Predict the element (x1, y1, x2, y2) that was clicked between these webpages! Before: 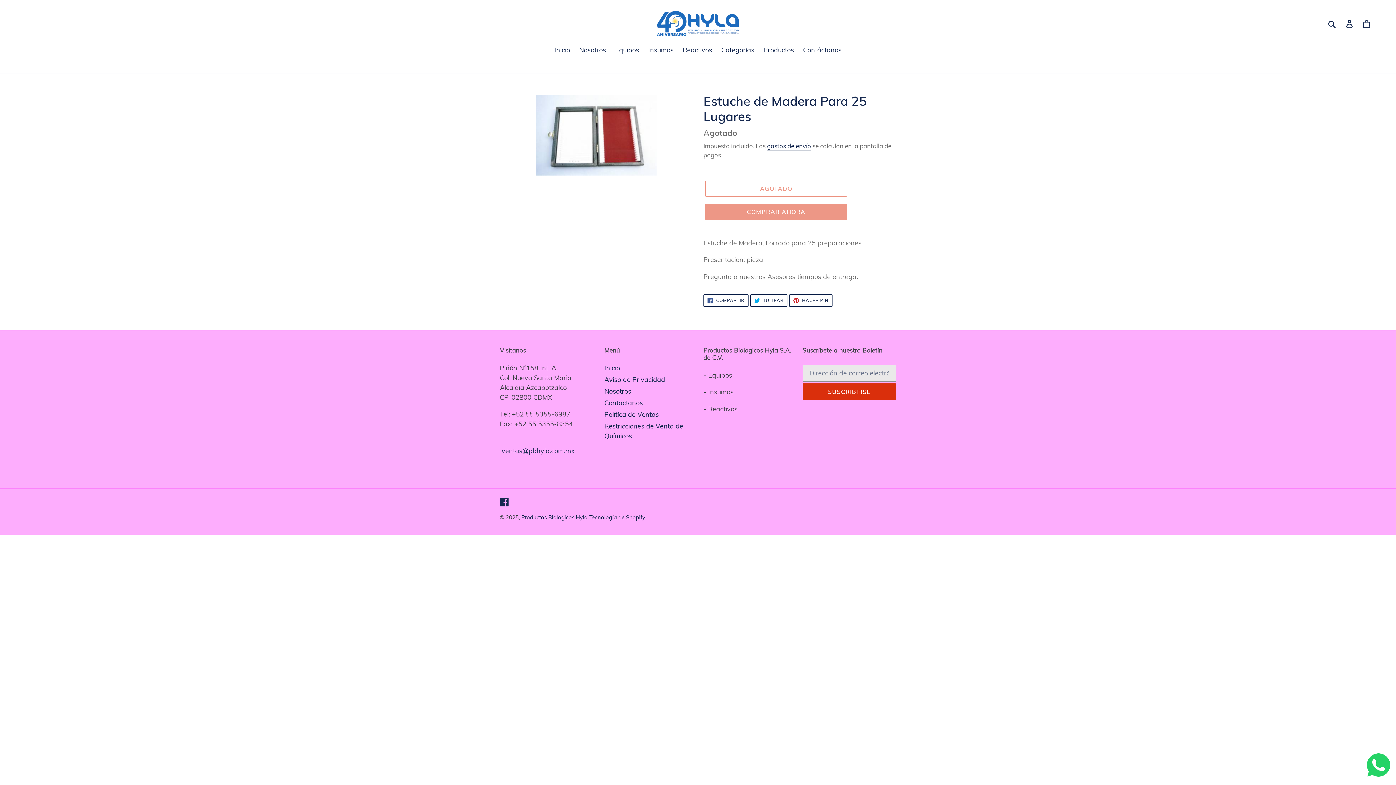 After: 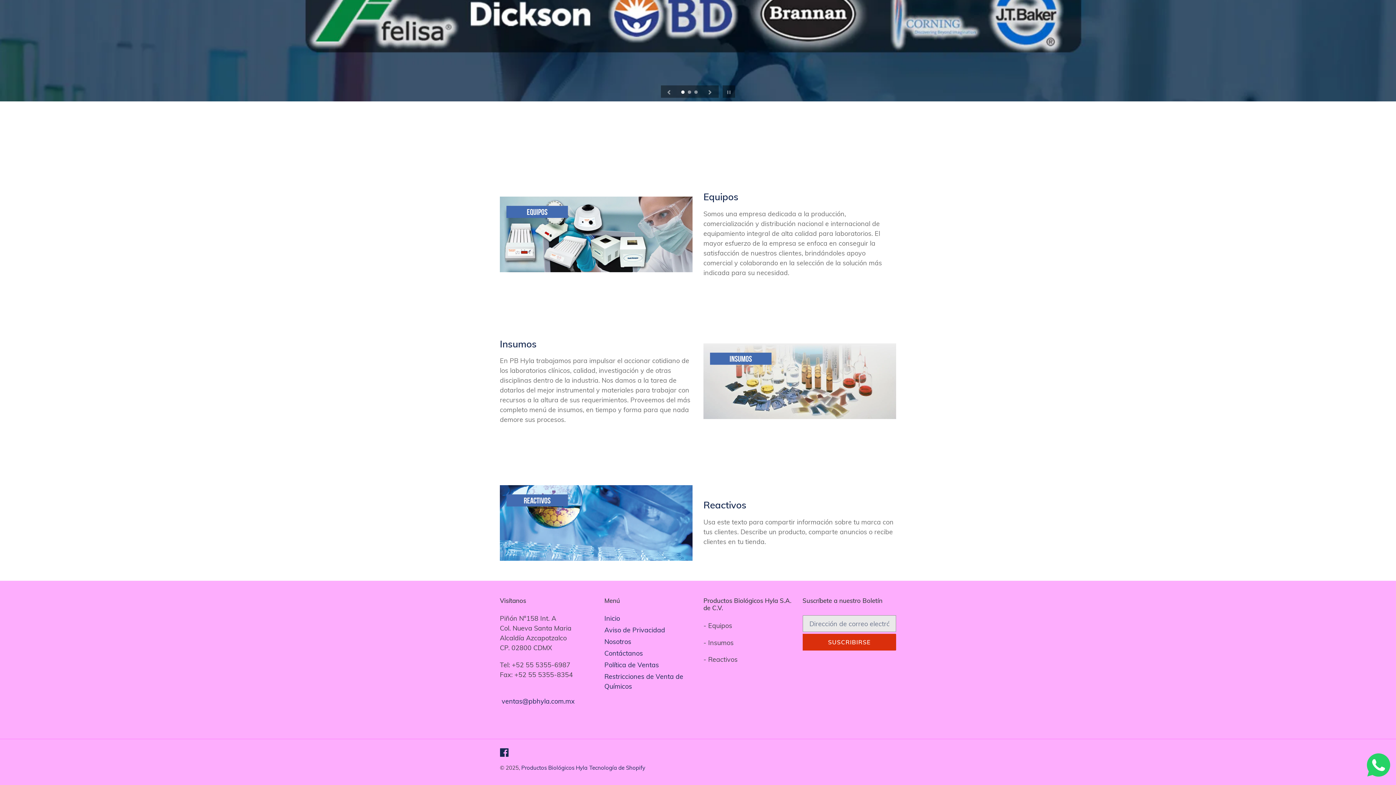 Action: bbox: (611, 45, 642, 56) label: Equipos